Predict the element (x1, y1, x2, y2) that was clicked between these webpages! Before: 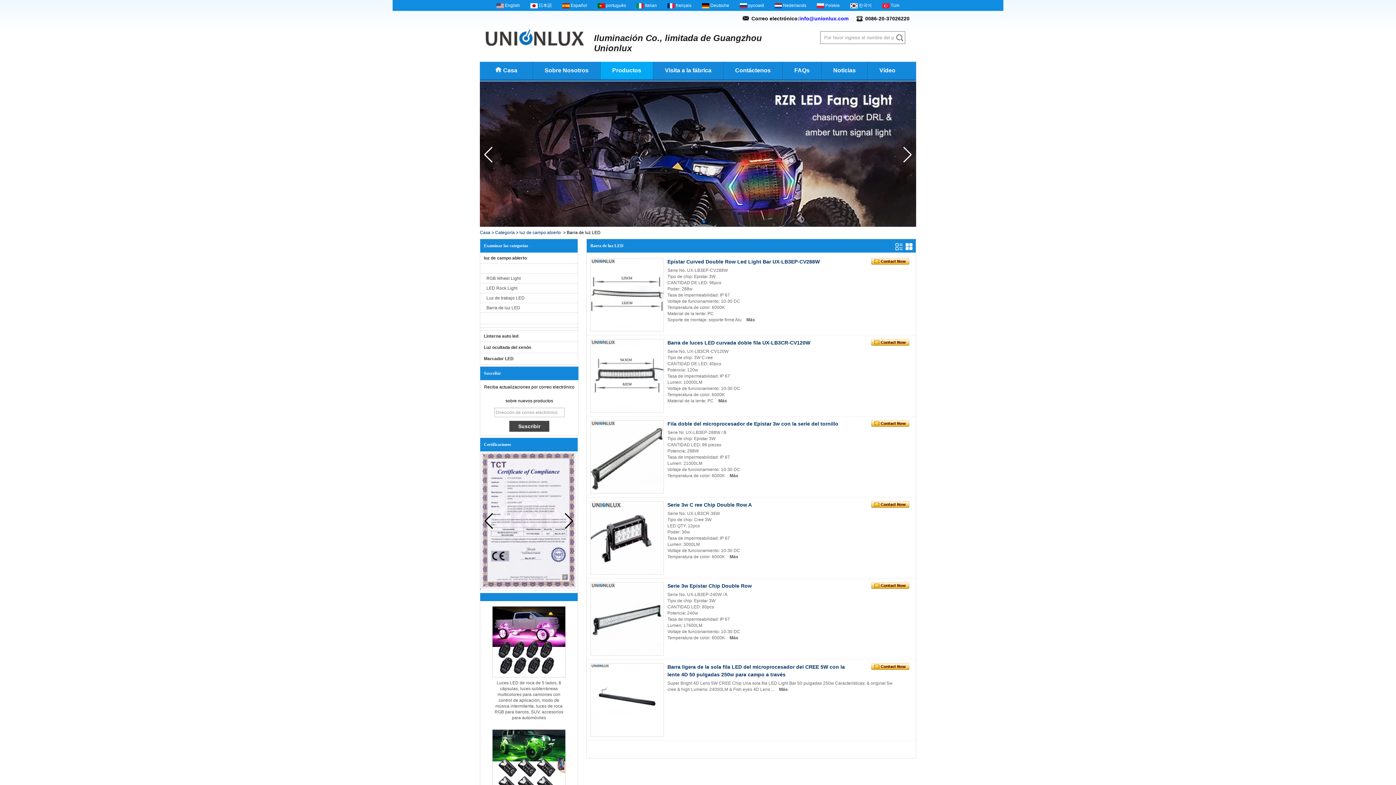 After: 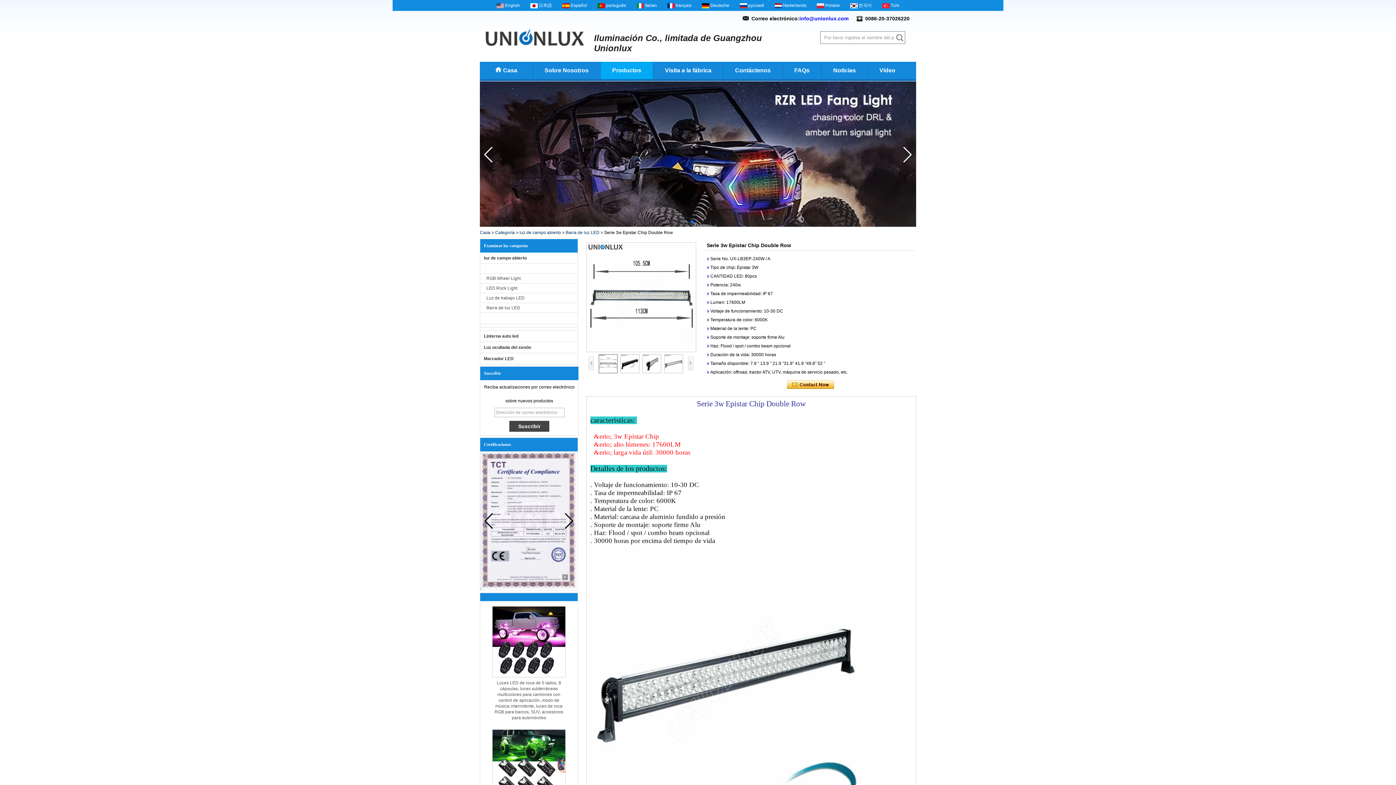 Action: label: Más bbox: (726, 635, 738, 640)